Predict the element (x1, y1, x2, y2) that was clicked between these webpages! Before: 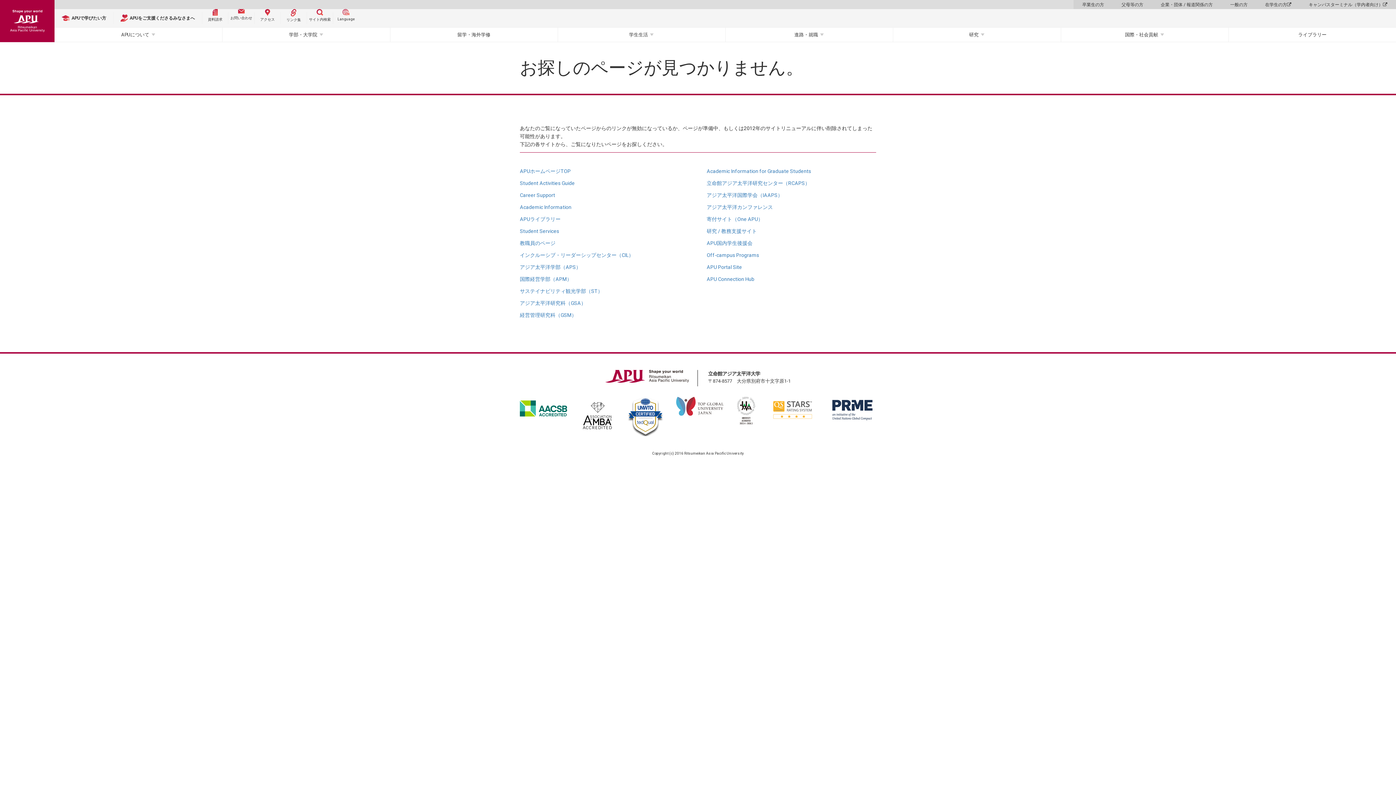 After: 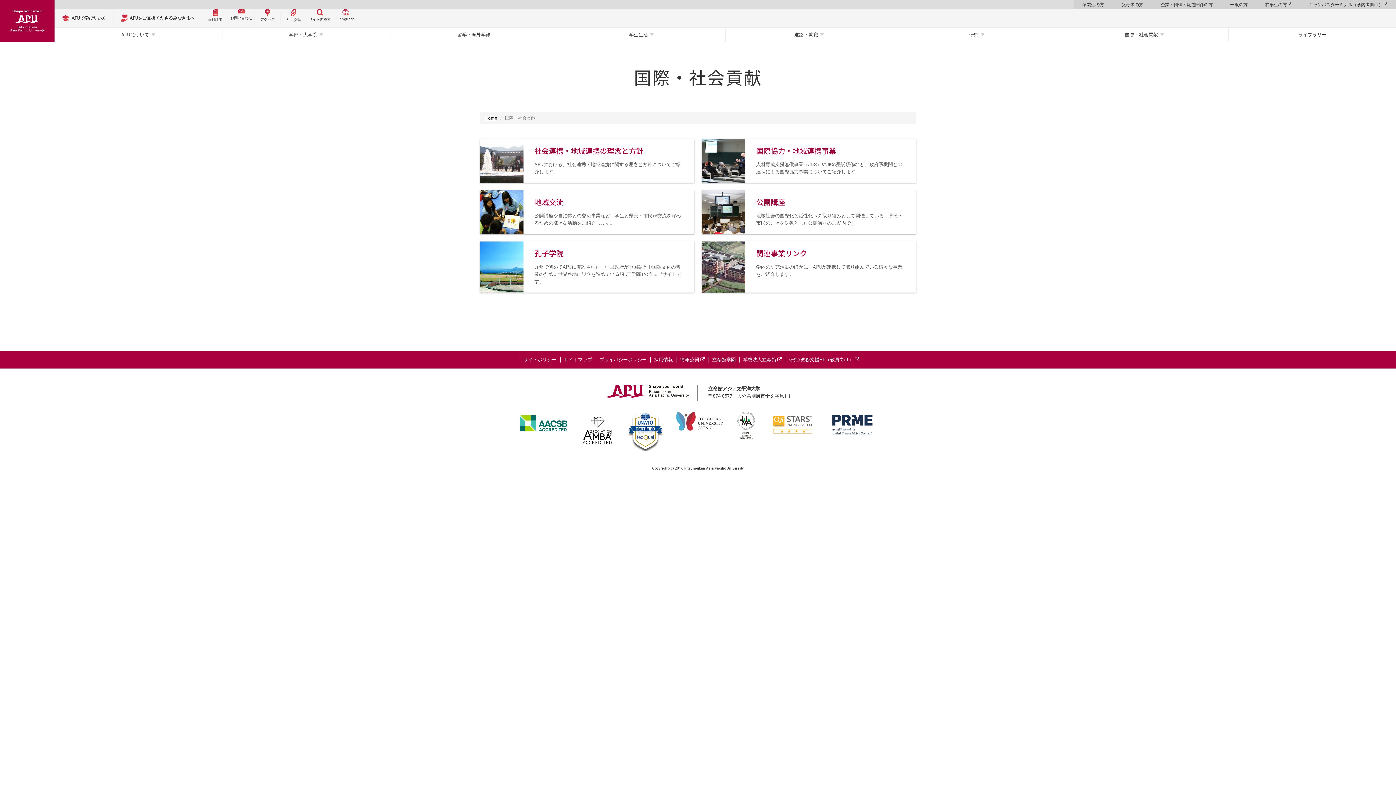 Action: bbox: (1060, 27, 1228, 41) label: 国際・社会貢献